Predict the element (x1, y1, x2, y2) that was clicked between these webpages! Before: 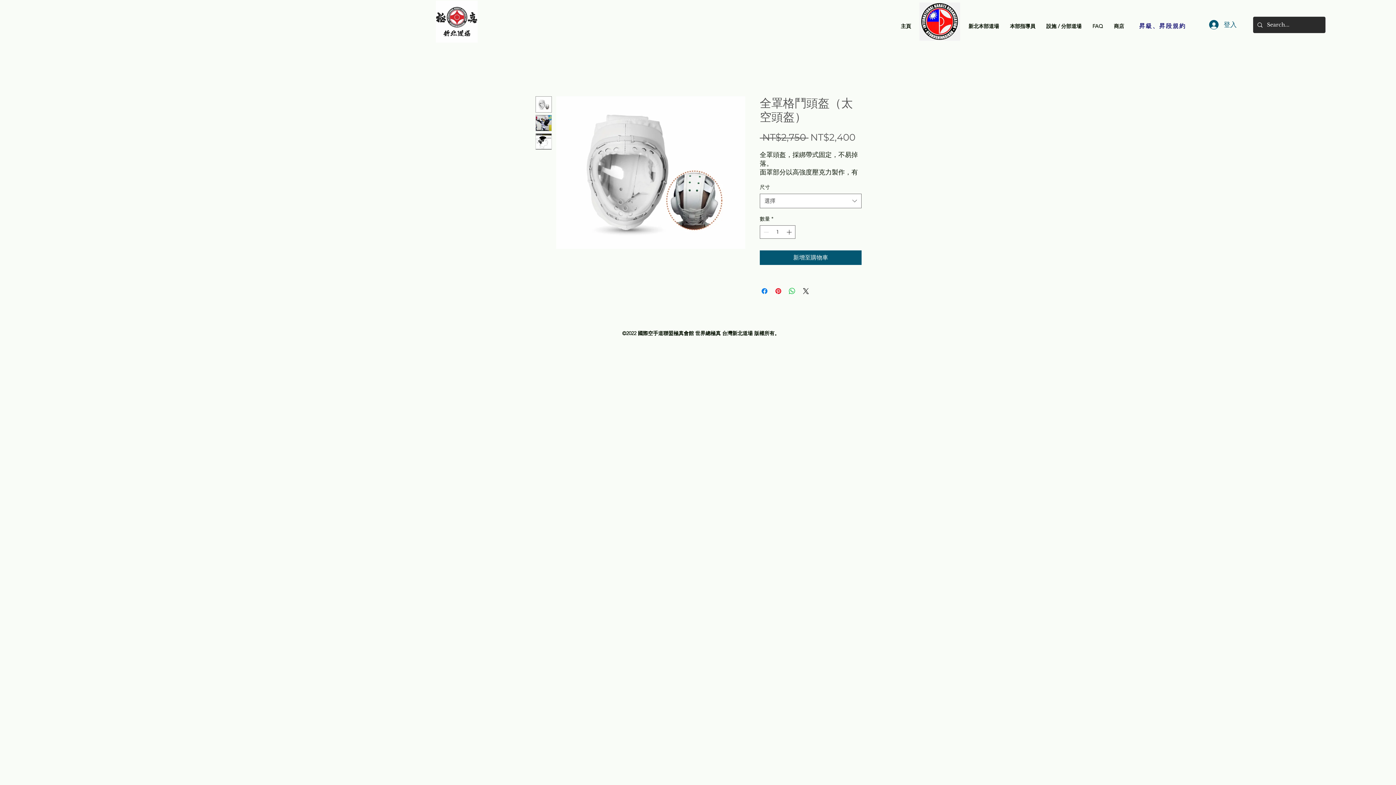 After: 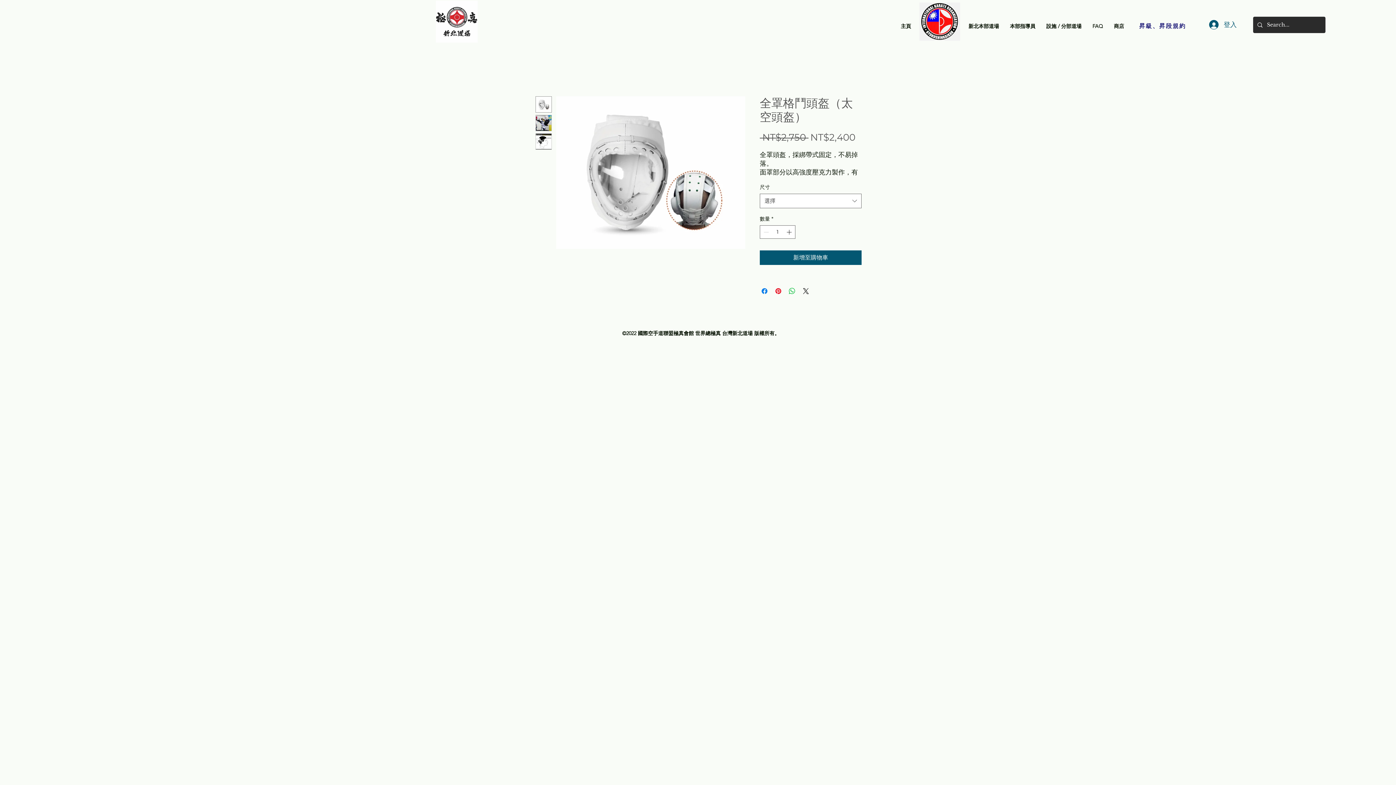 Action: bbox: (535, 133, 552, 149)